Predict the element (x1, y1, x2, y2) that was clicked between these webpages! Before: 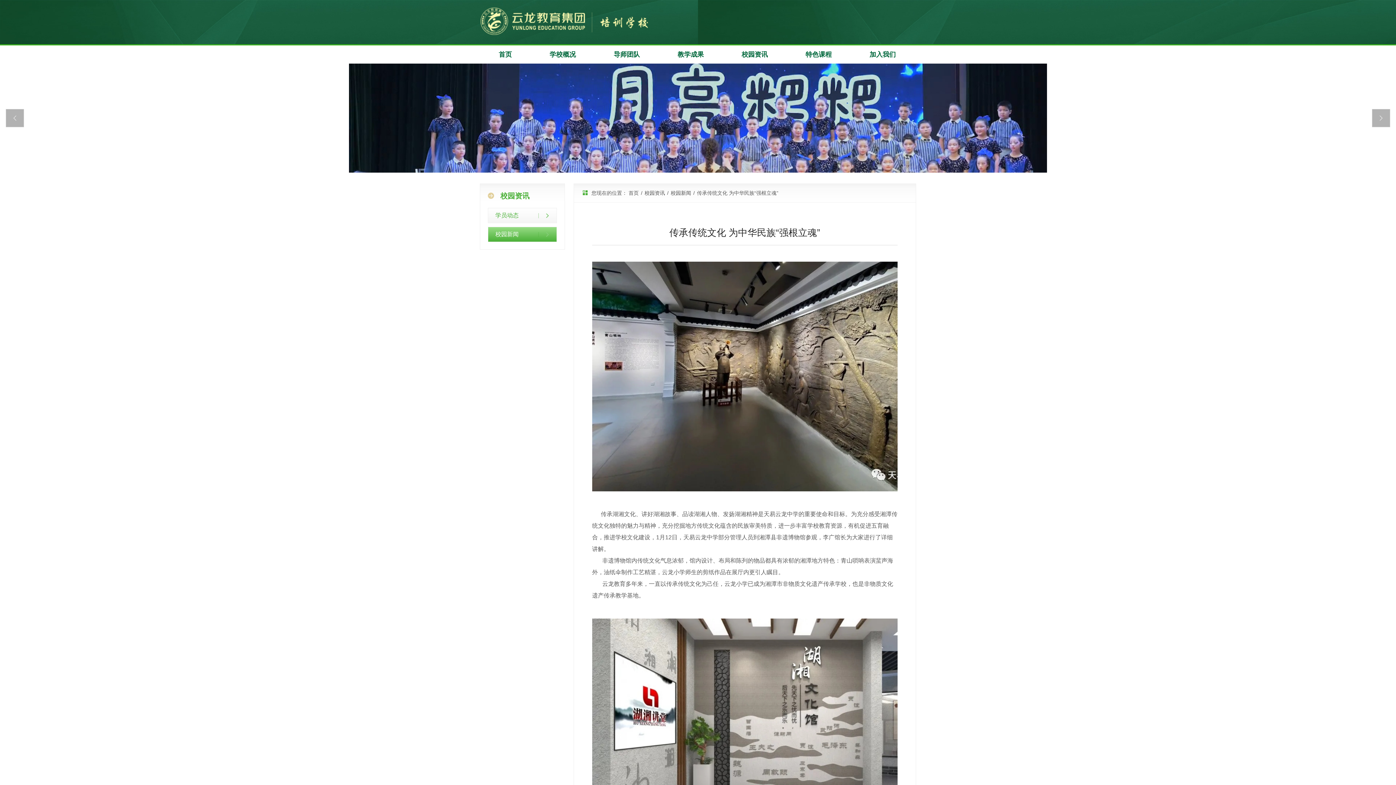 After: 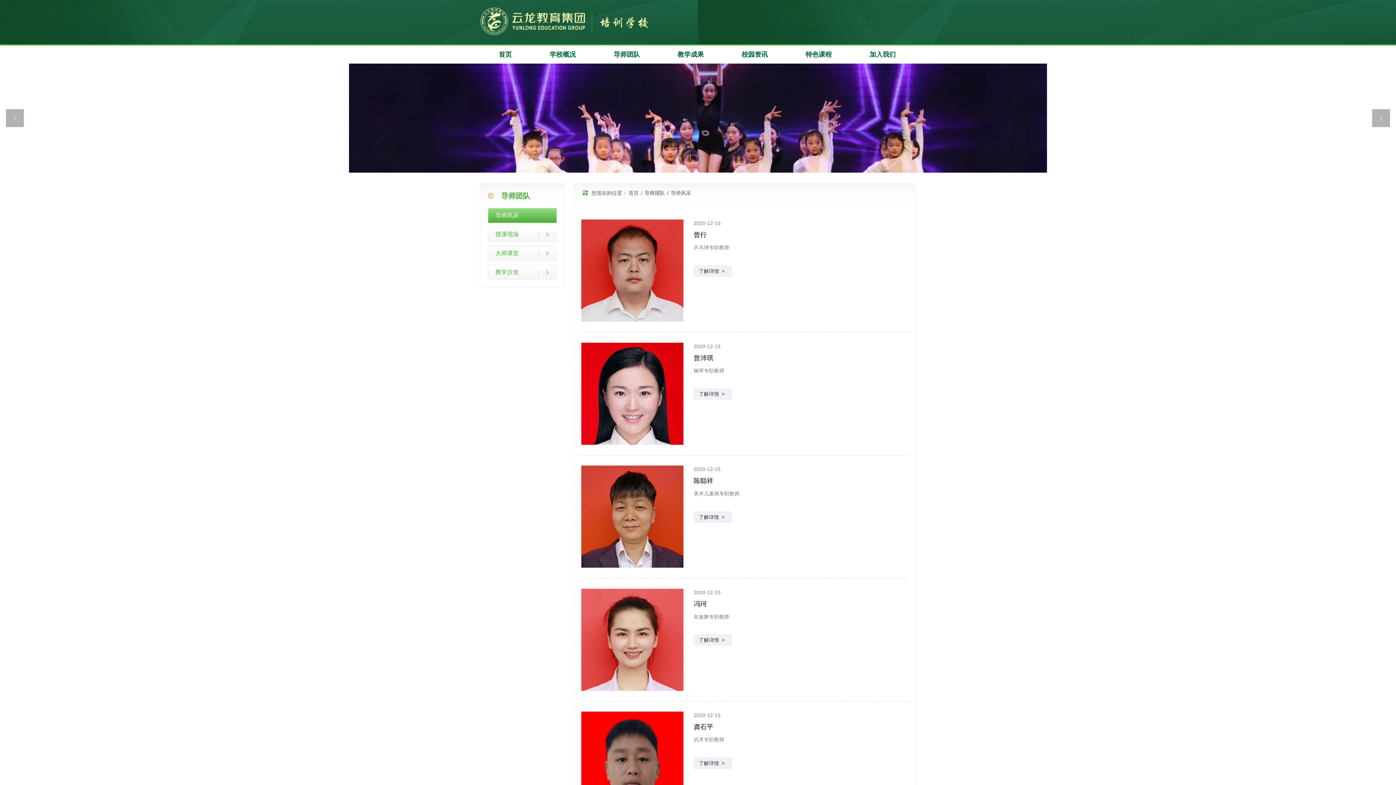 Action: label: 导师团队 bbox: (613, 45, 640, 63)